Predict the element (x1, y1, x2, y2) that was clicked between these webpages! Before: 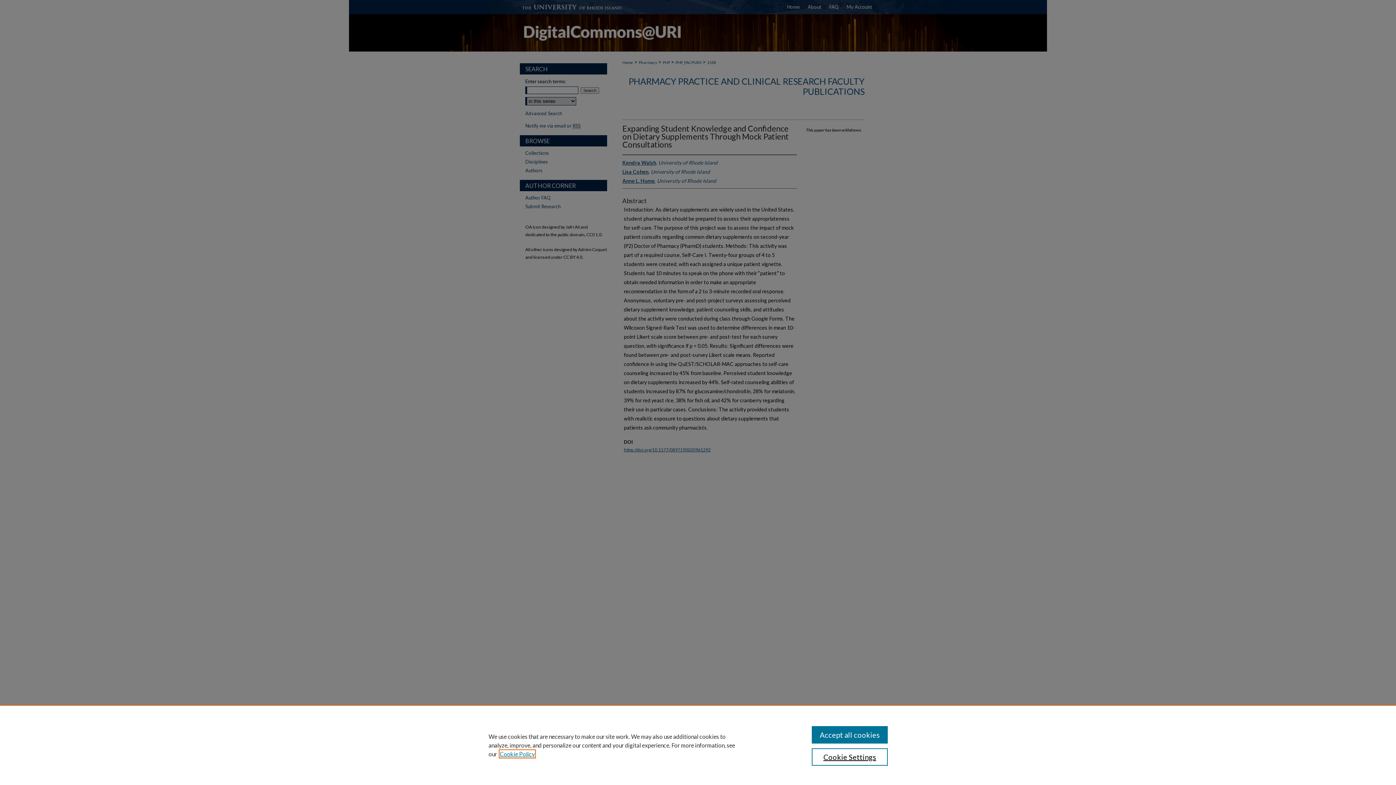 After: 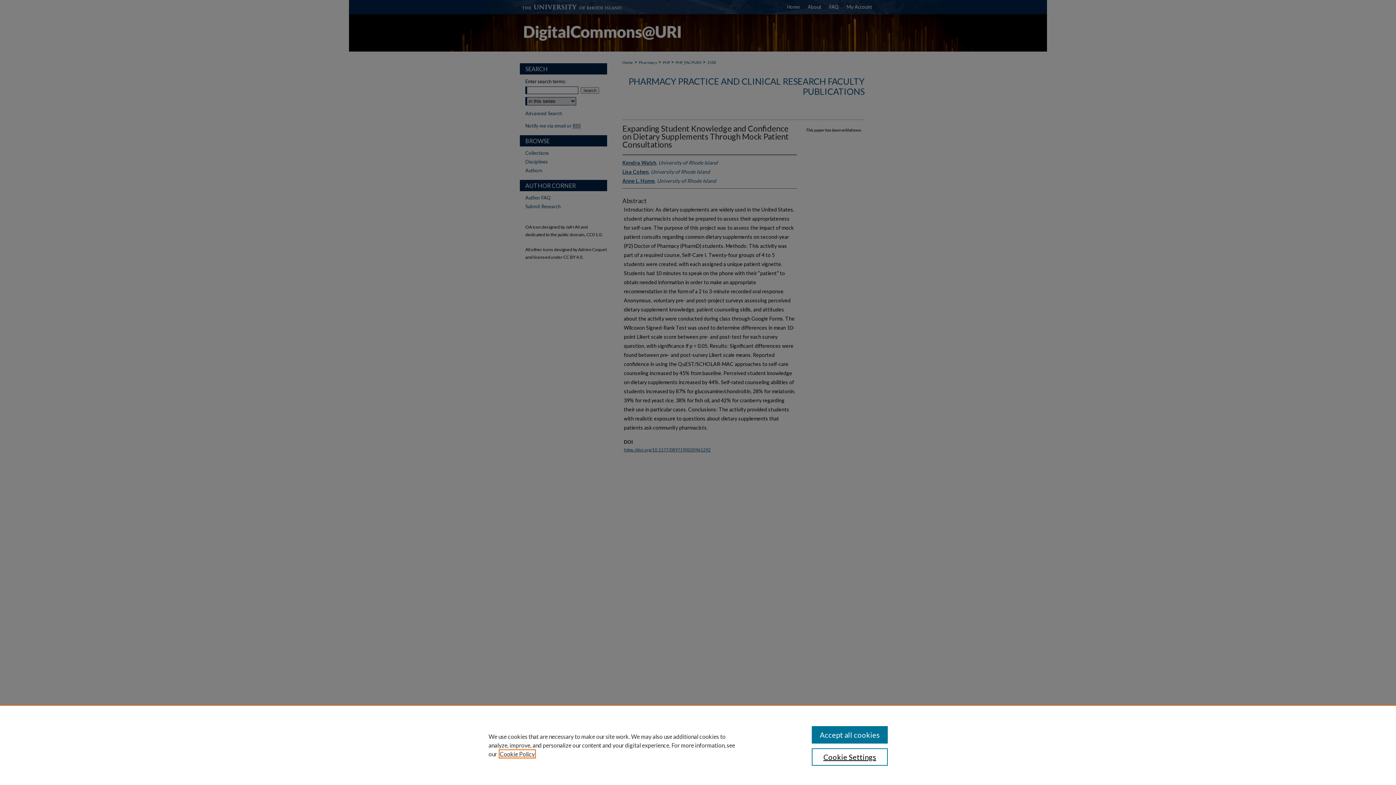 Action: label: , opens in a new tab bbox: (500, 750, 534, 757)